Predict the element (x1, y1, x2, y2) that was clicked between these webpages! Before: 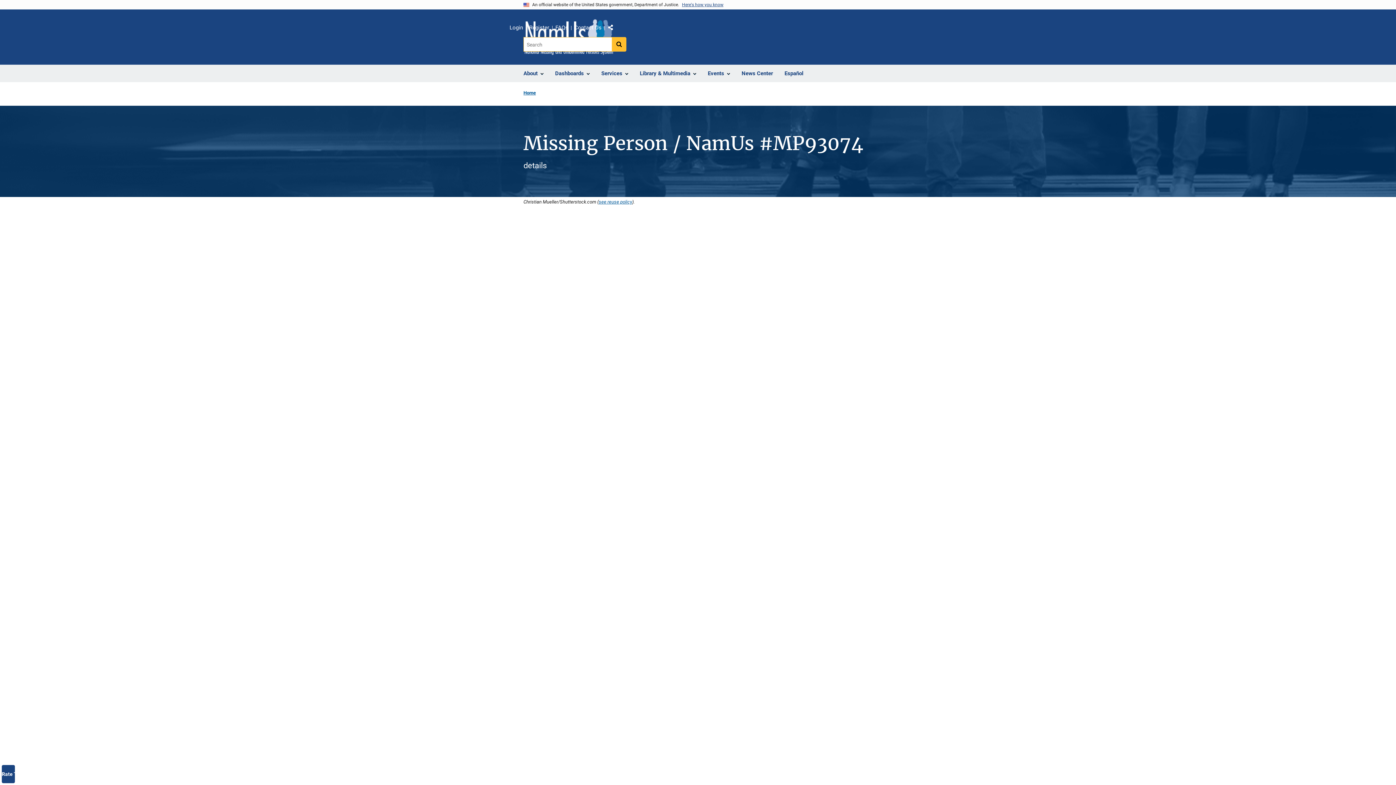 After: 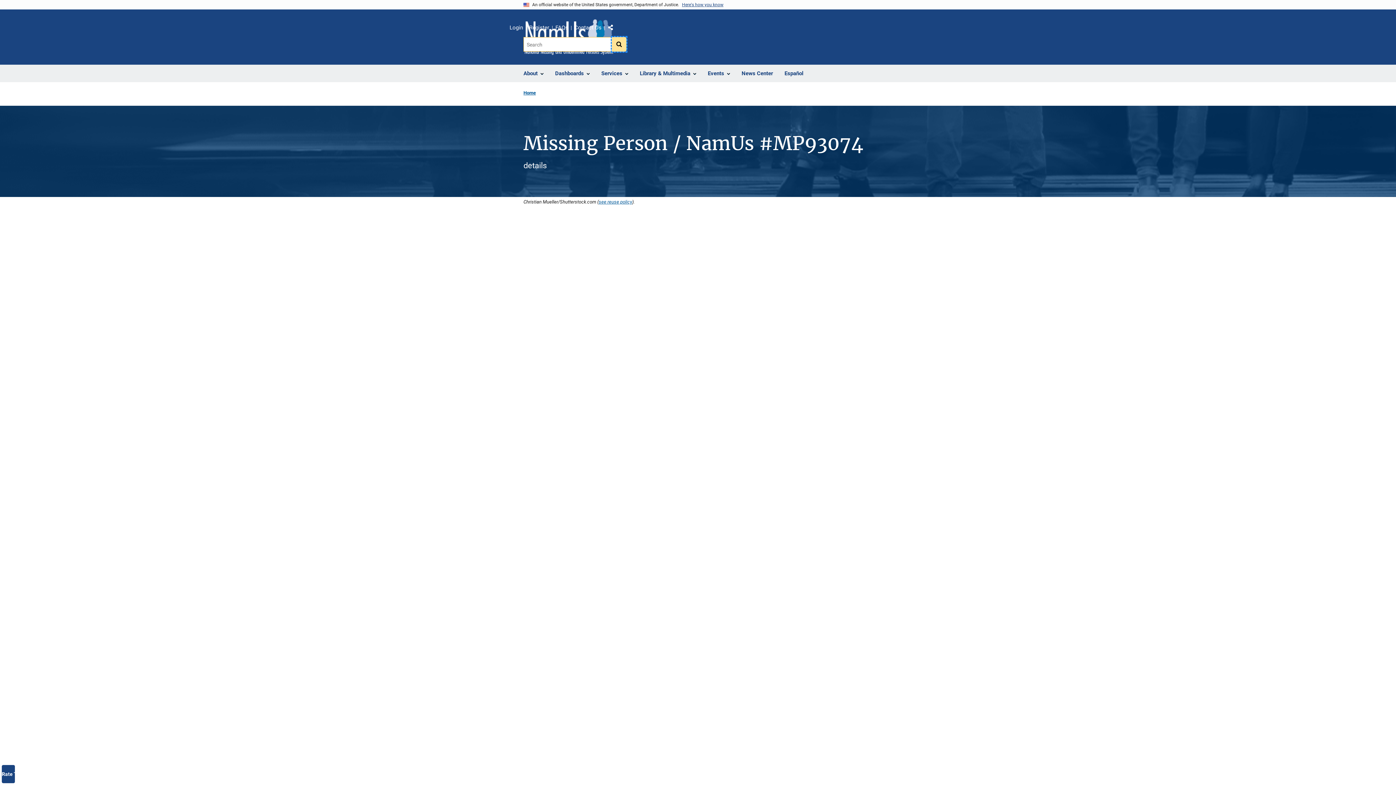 Action: label: Search button bbox: (612, 37, 626, 51)